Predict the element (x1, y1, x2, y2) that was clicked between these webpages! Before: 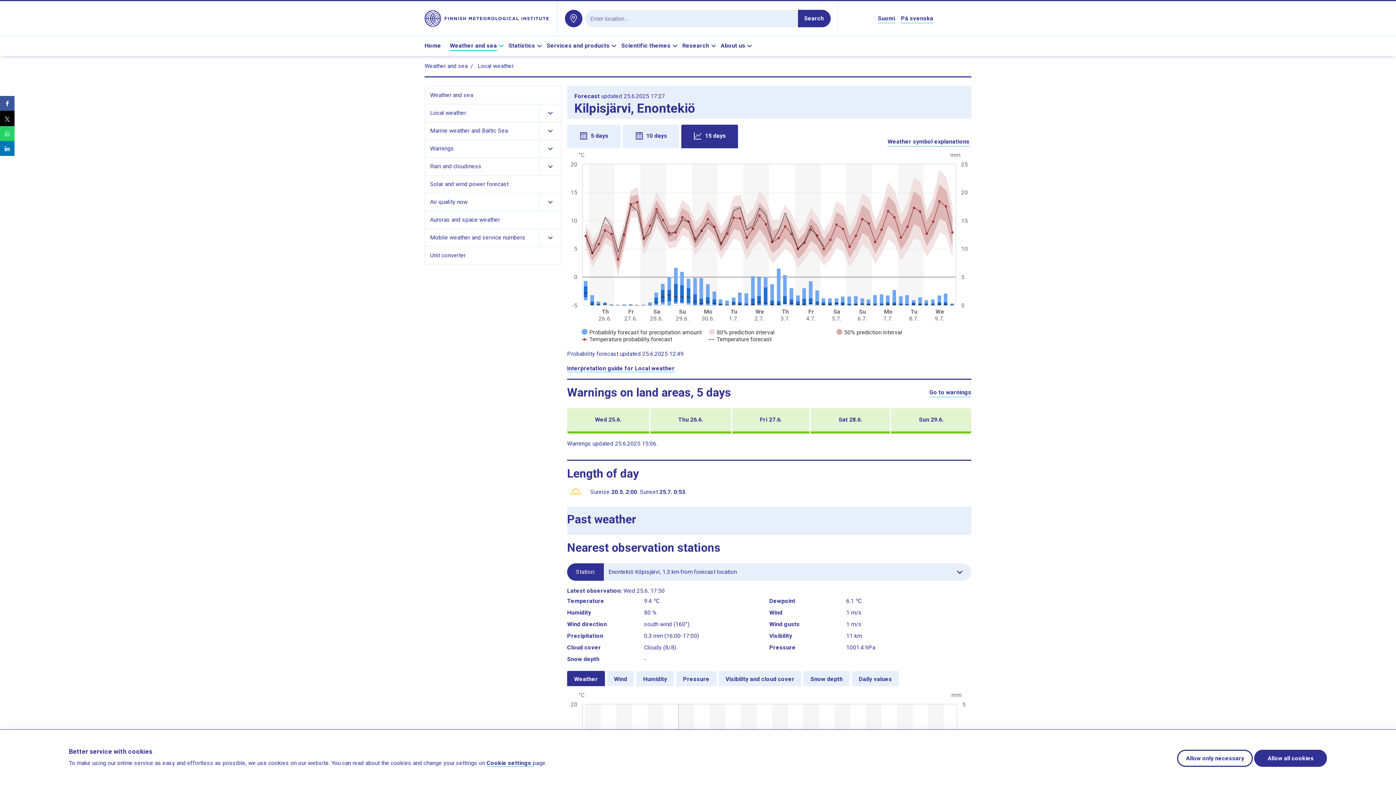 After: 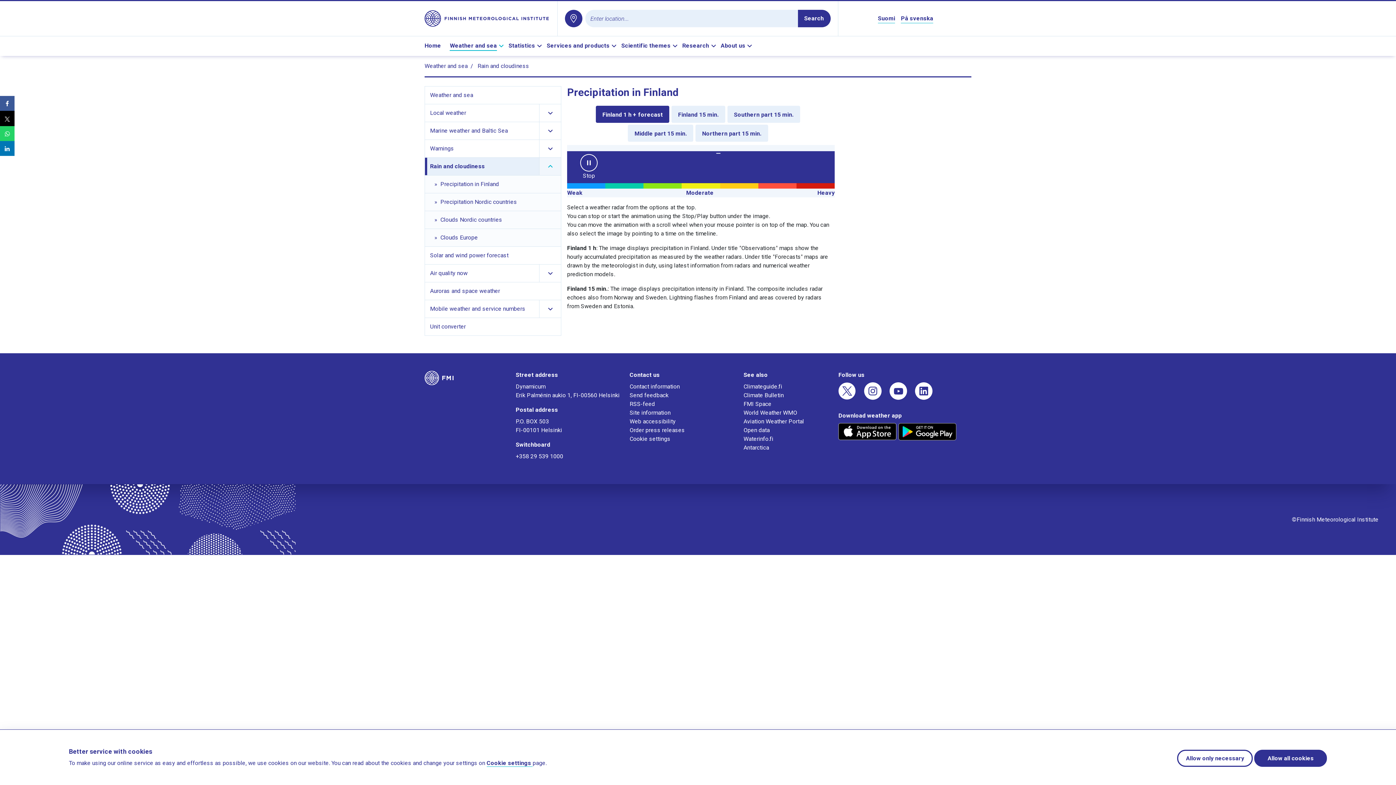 Action: label: Rain and cloudiness bbox: (427, 157, 539, 175)